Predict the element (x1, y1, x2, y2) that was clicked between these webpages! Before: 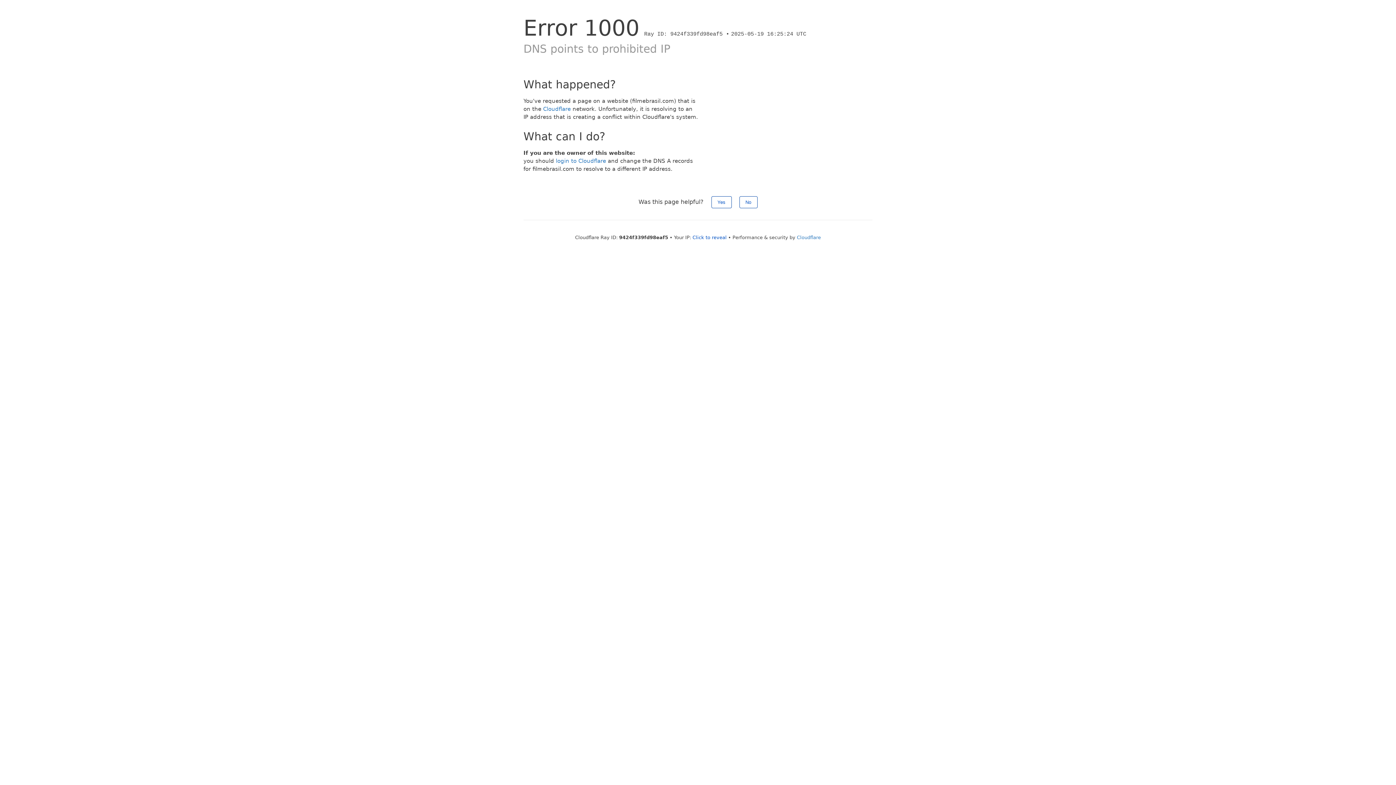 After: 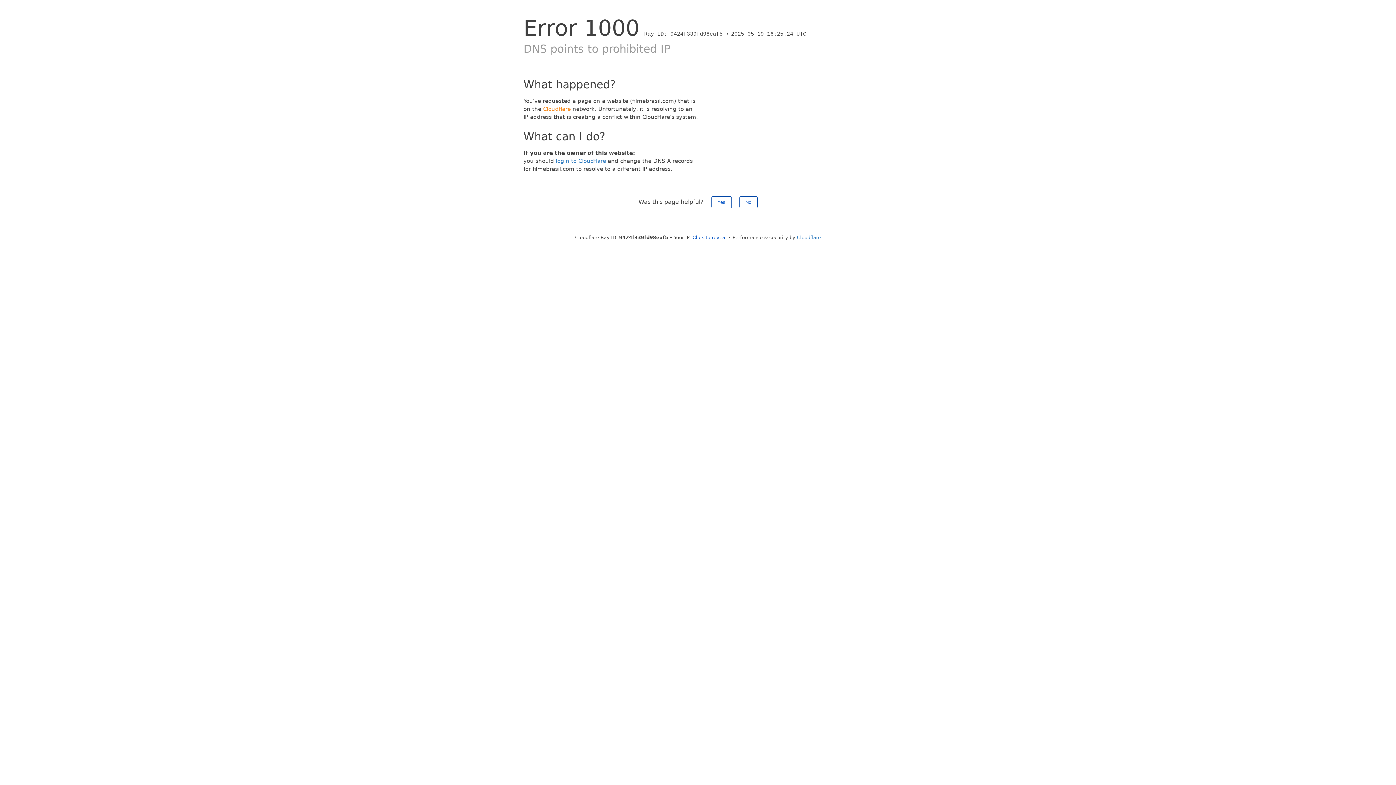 Action: label: Cloudflare bbox: (543, 105, 570, 112)